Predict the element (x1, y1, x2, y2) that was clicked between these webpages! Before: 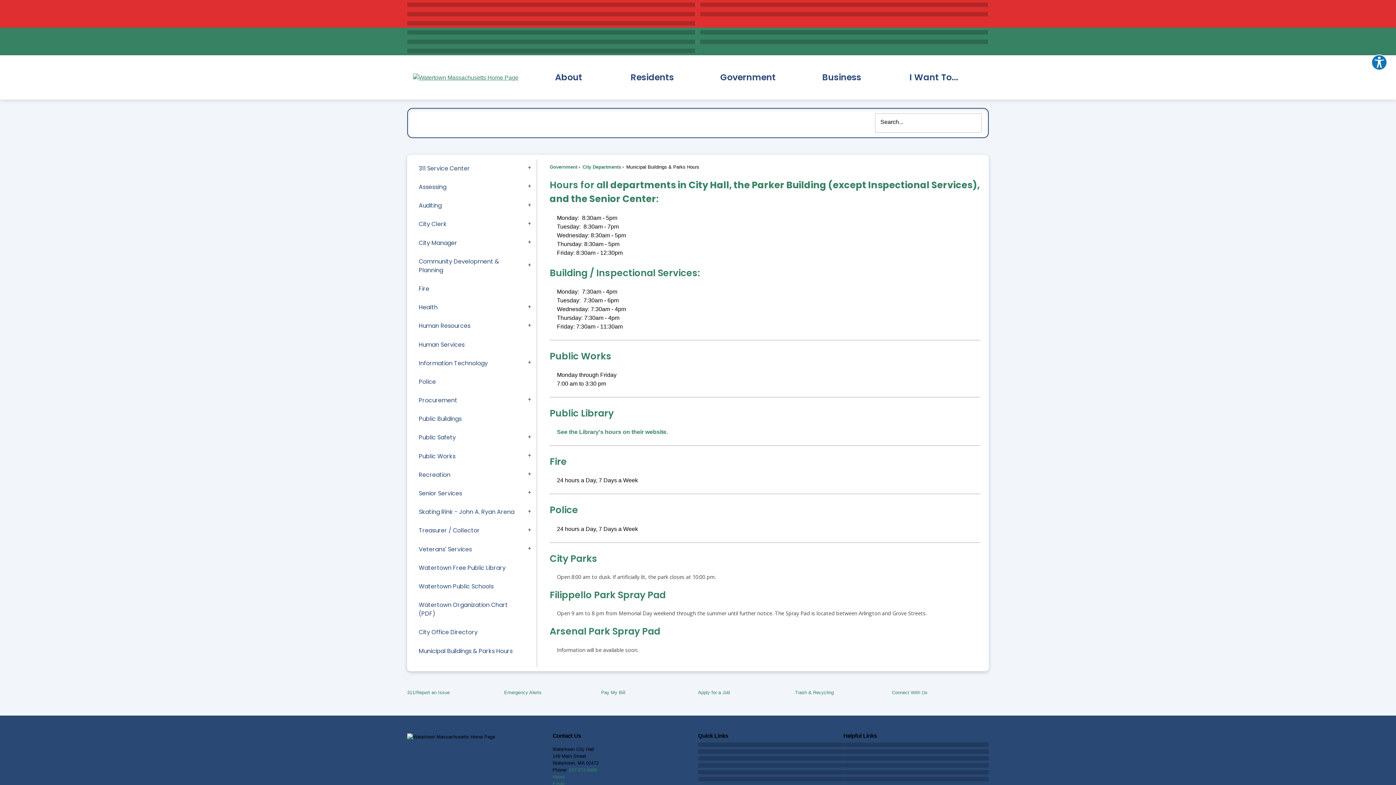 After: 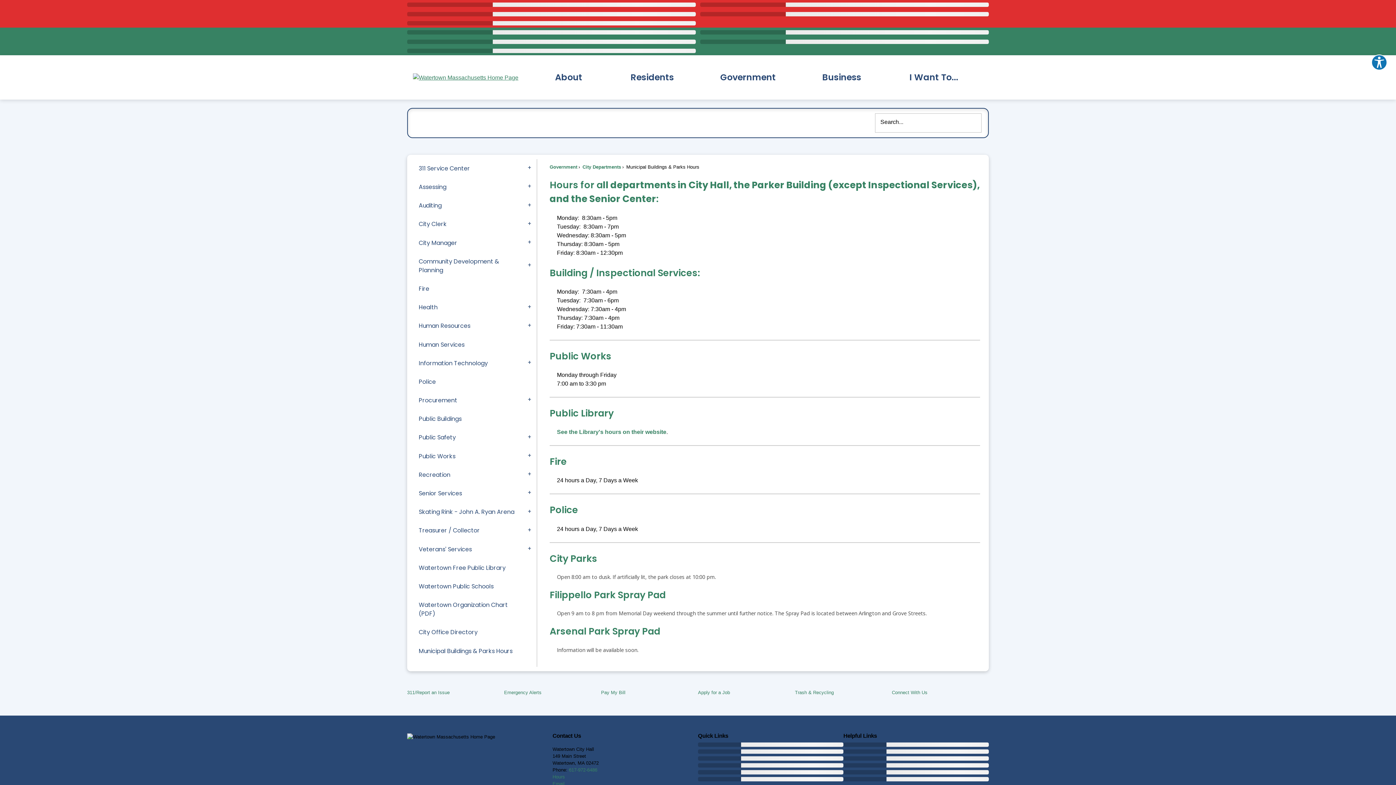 Action: bbox: (557, 445, 666, 451) label: See the Library's hours on their website